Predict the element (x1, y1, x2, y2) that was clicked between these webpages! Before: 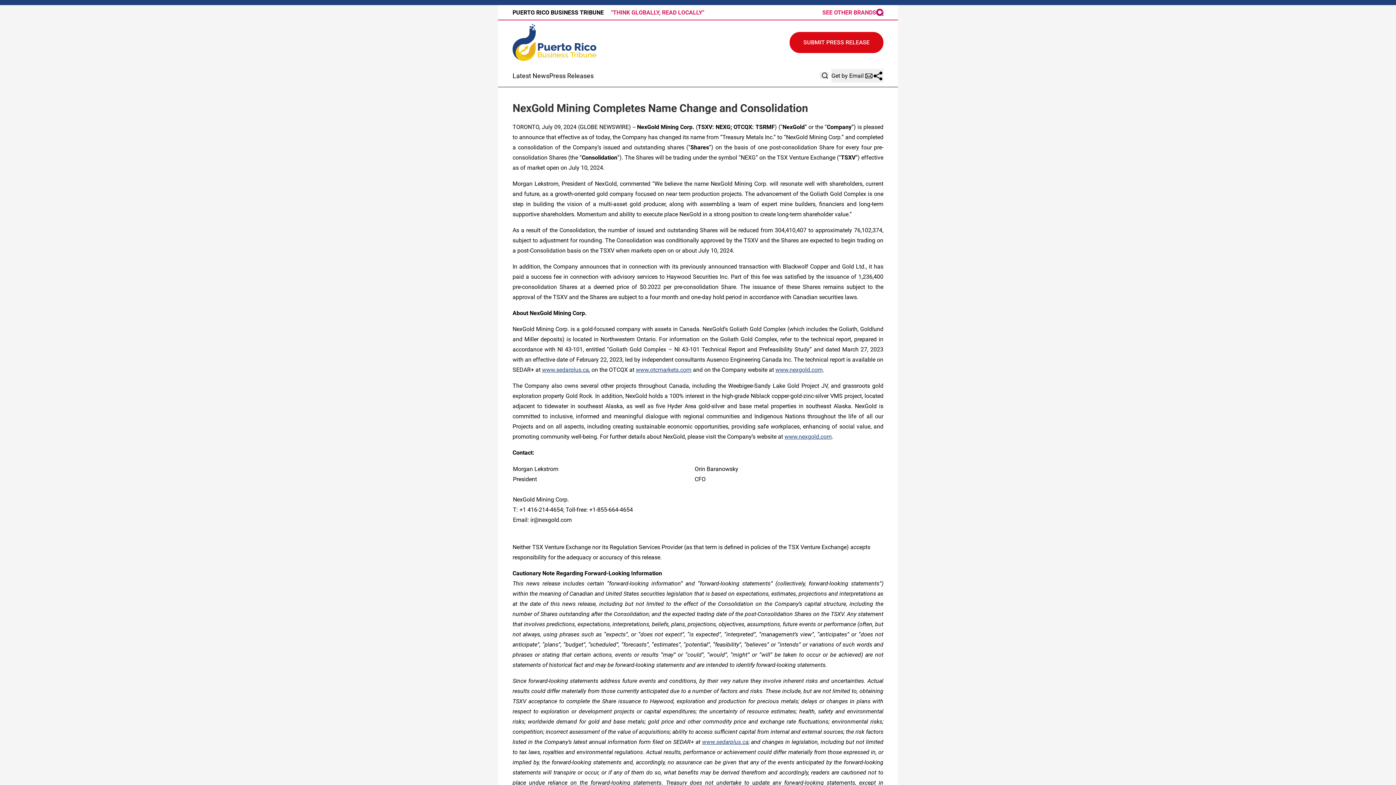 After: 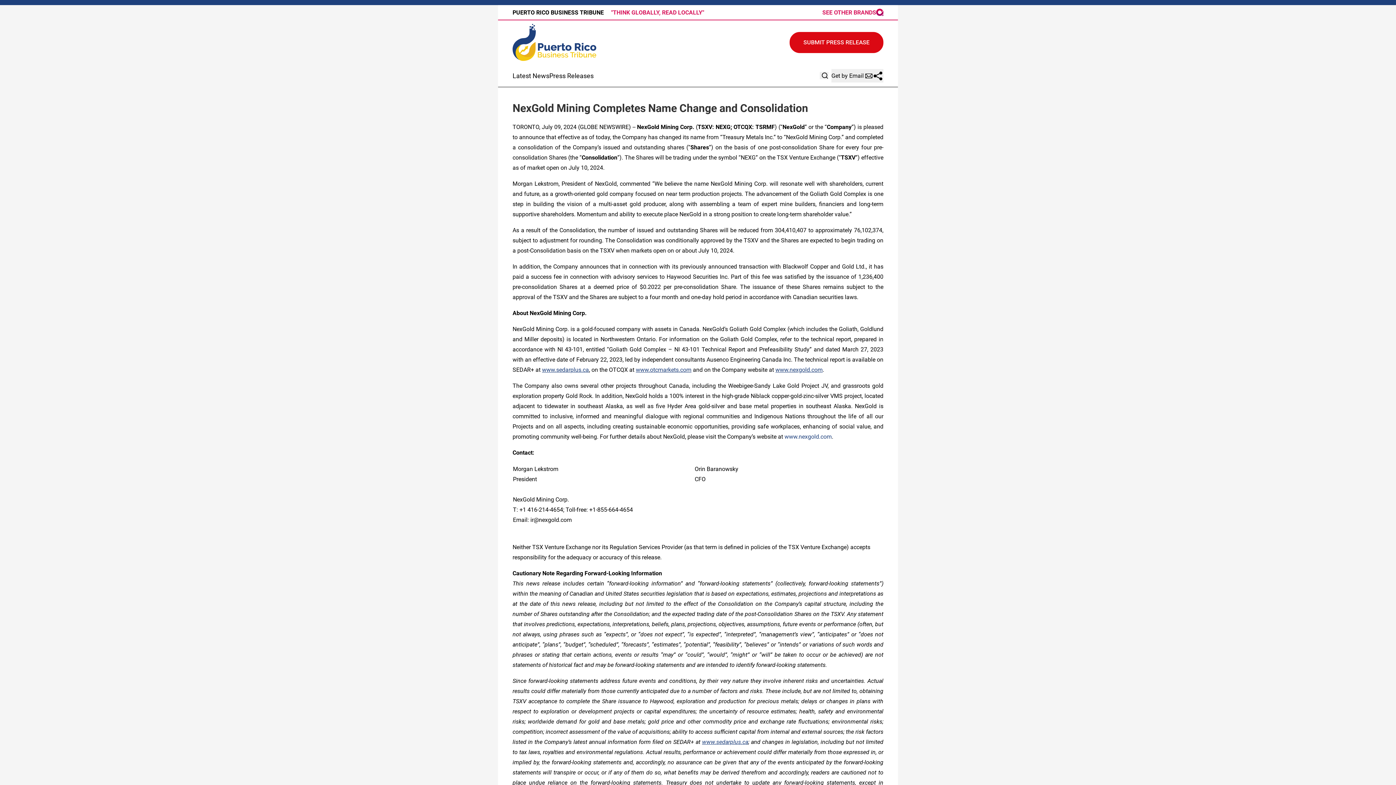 Action: label: www.nexgold.com bbox: (784, 433, 832, 440)